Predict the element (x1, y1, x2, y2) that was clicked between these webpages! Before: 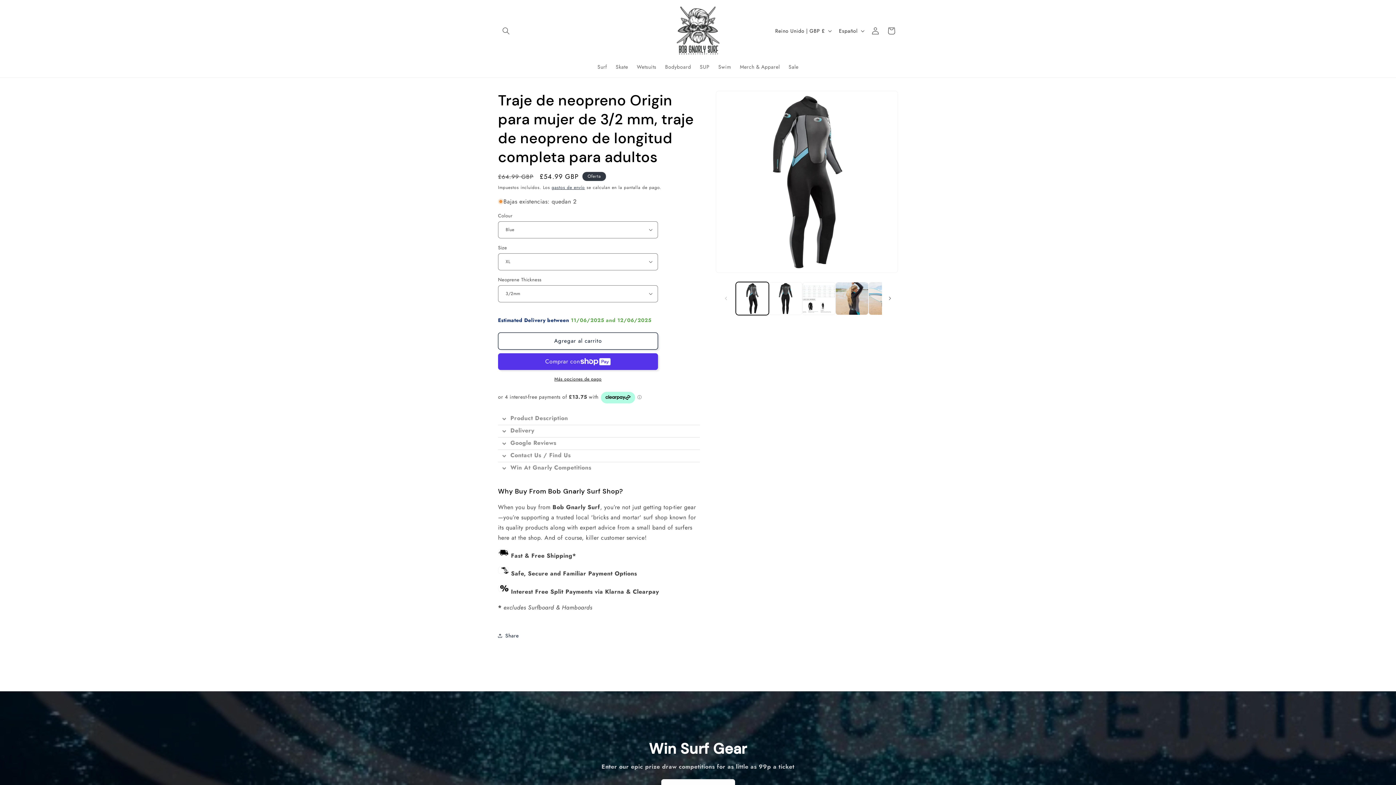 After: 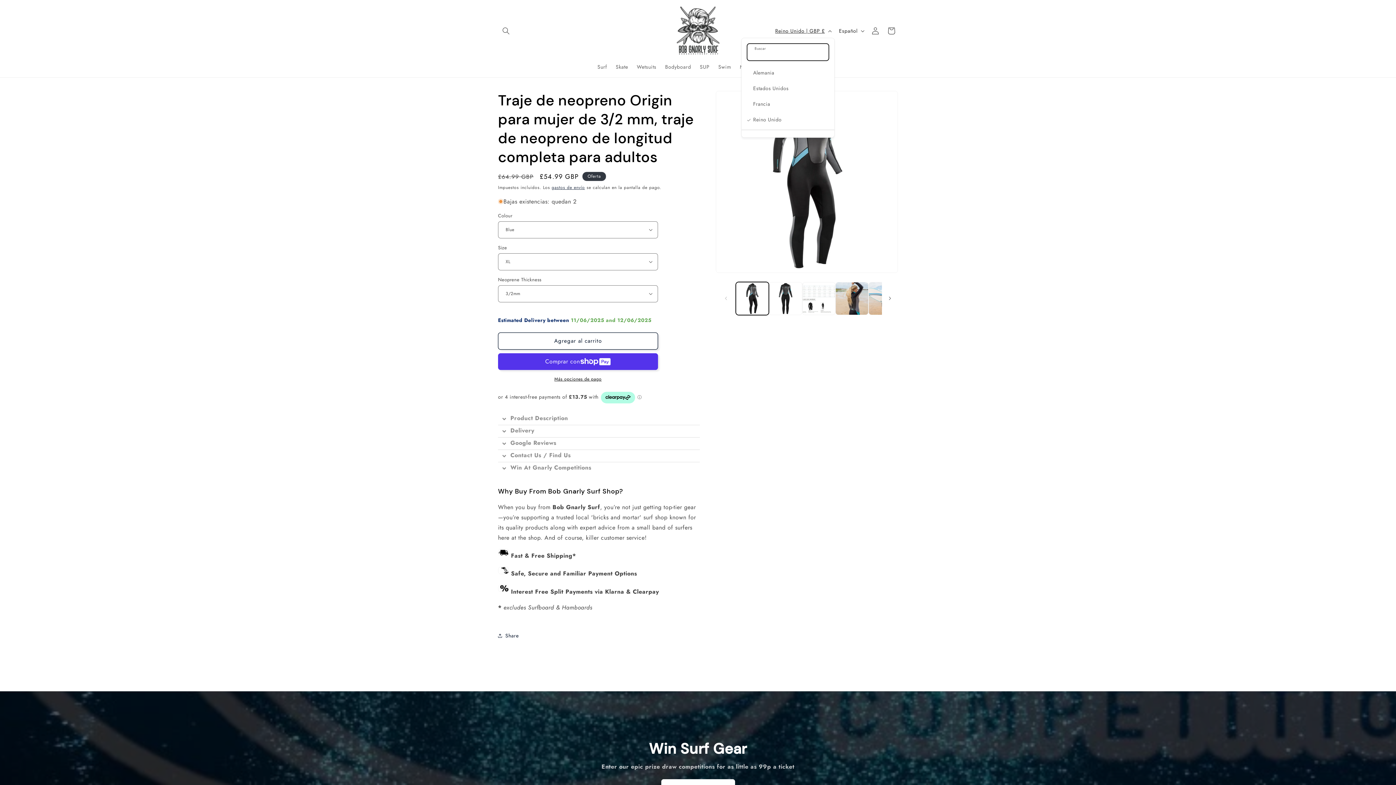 Action: label: Reino Unido | GBP £ bbox: (771, 24, 834, 37)